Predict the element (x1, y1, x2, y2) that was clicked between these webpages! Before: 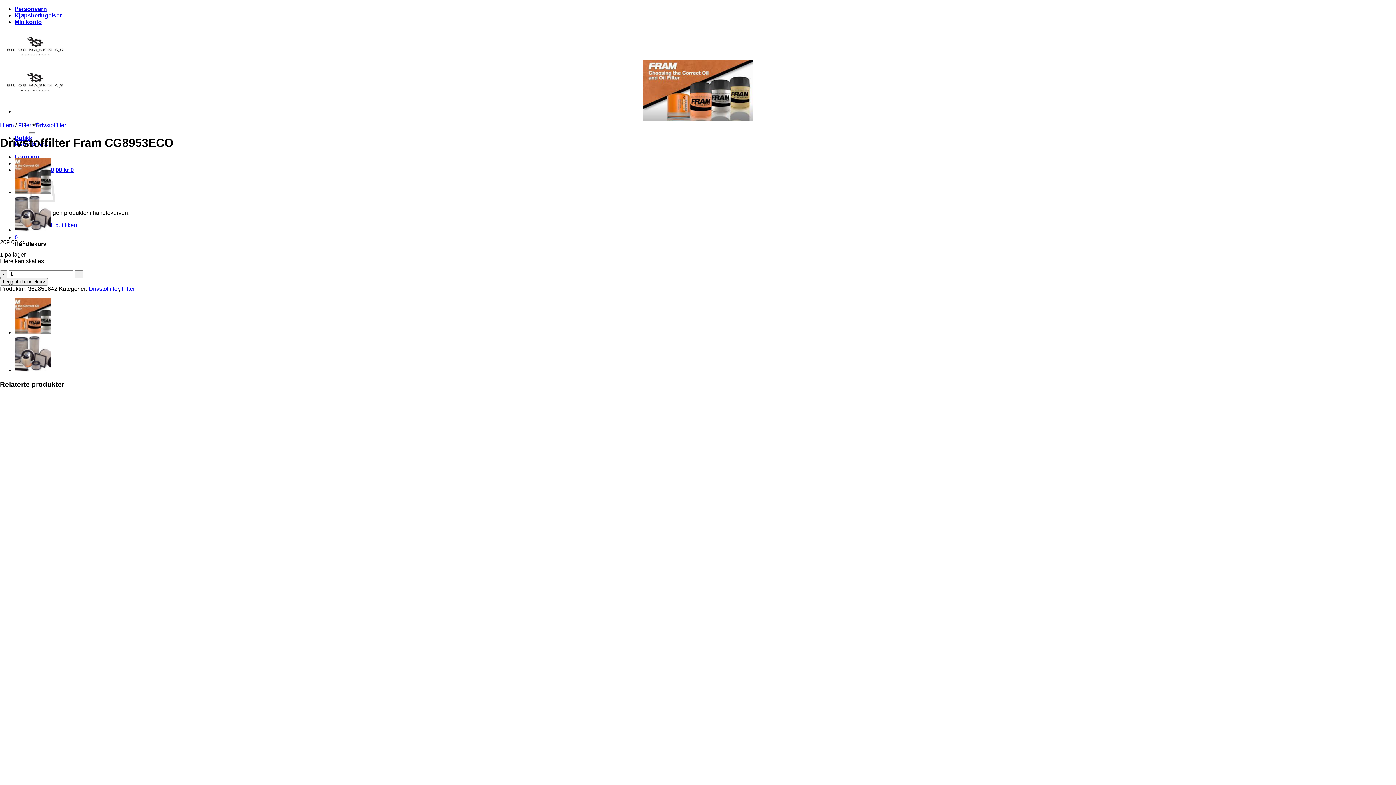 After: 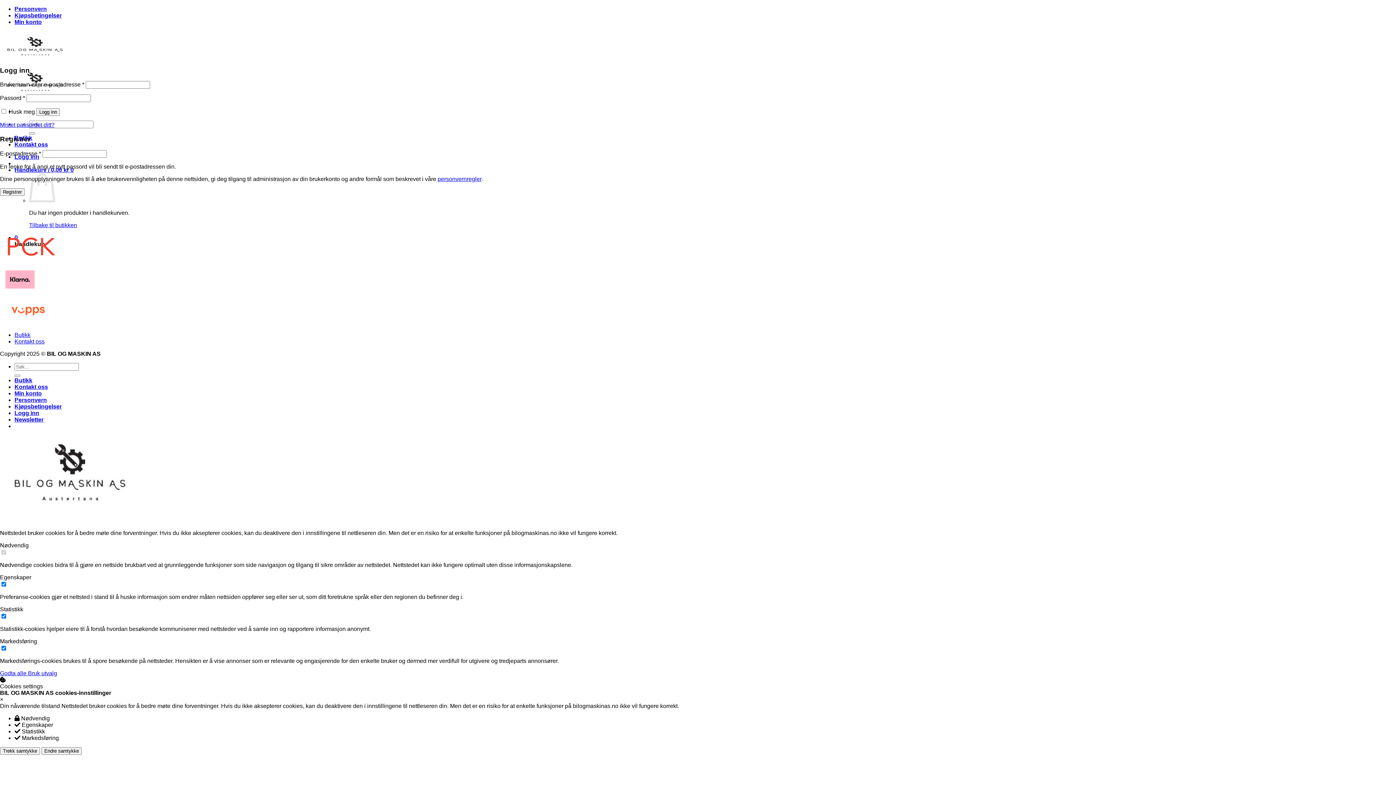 Action: bbox: (14, 153, 39, 160) label: Logg inn